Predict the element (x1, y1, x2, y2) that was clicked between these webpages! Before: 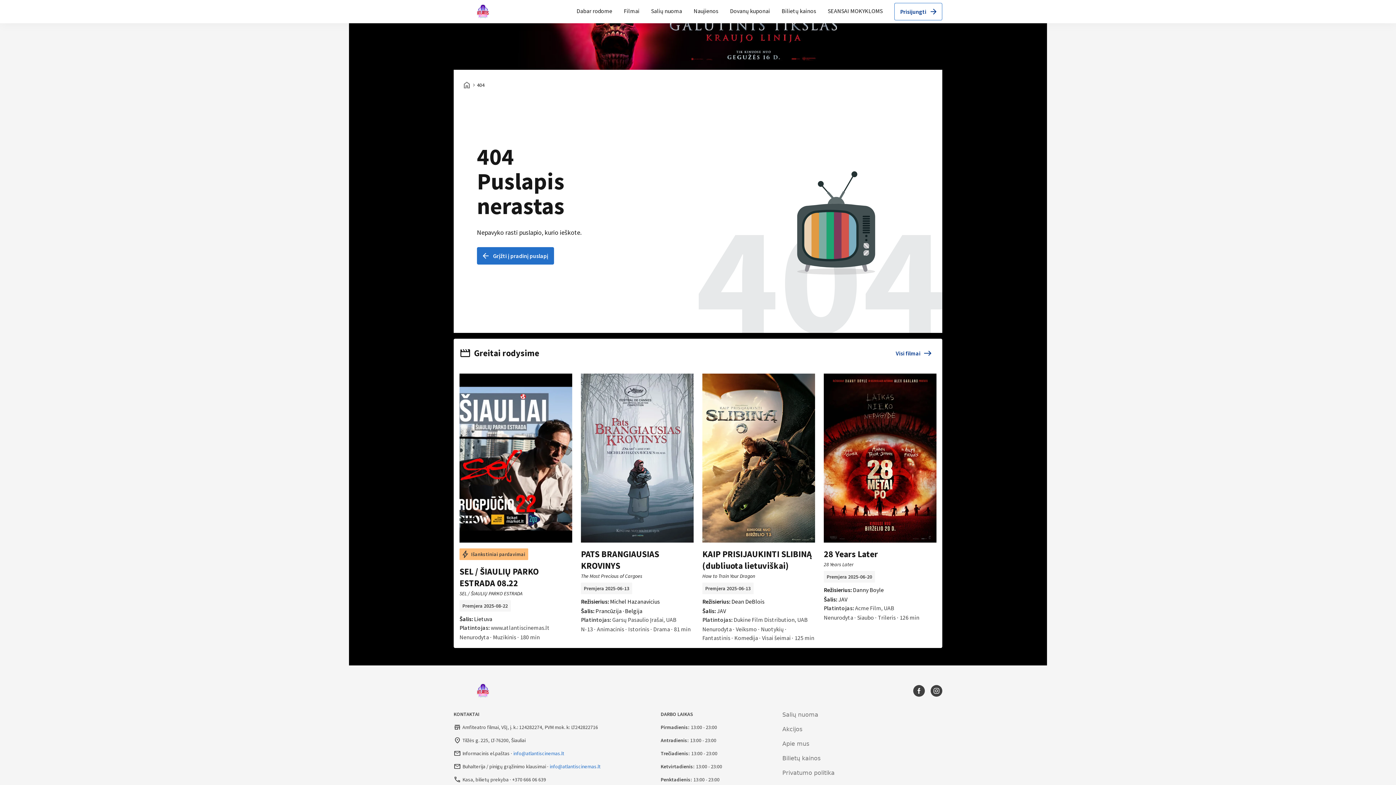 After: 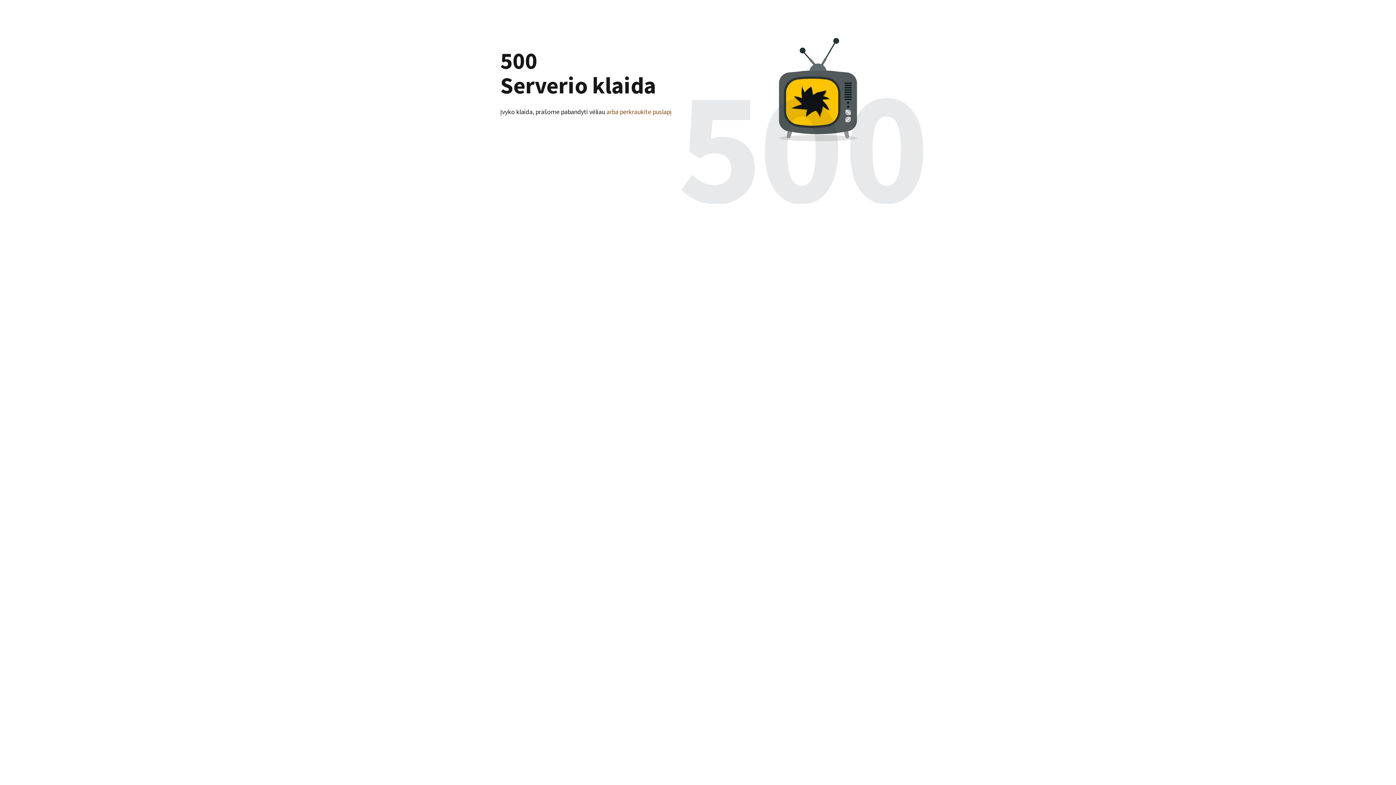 Action: bbox: (702, 548, 812, 571) label: KAIP PRISIJAUKINTI SLIBINĄ (dubliuota lietuviškai)